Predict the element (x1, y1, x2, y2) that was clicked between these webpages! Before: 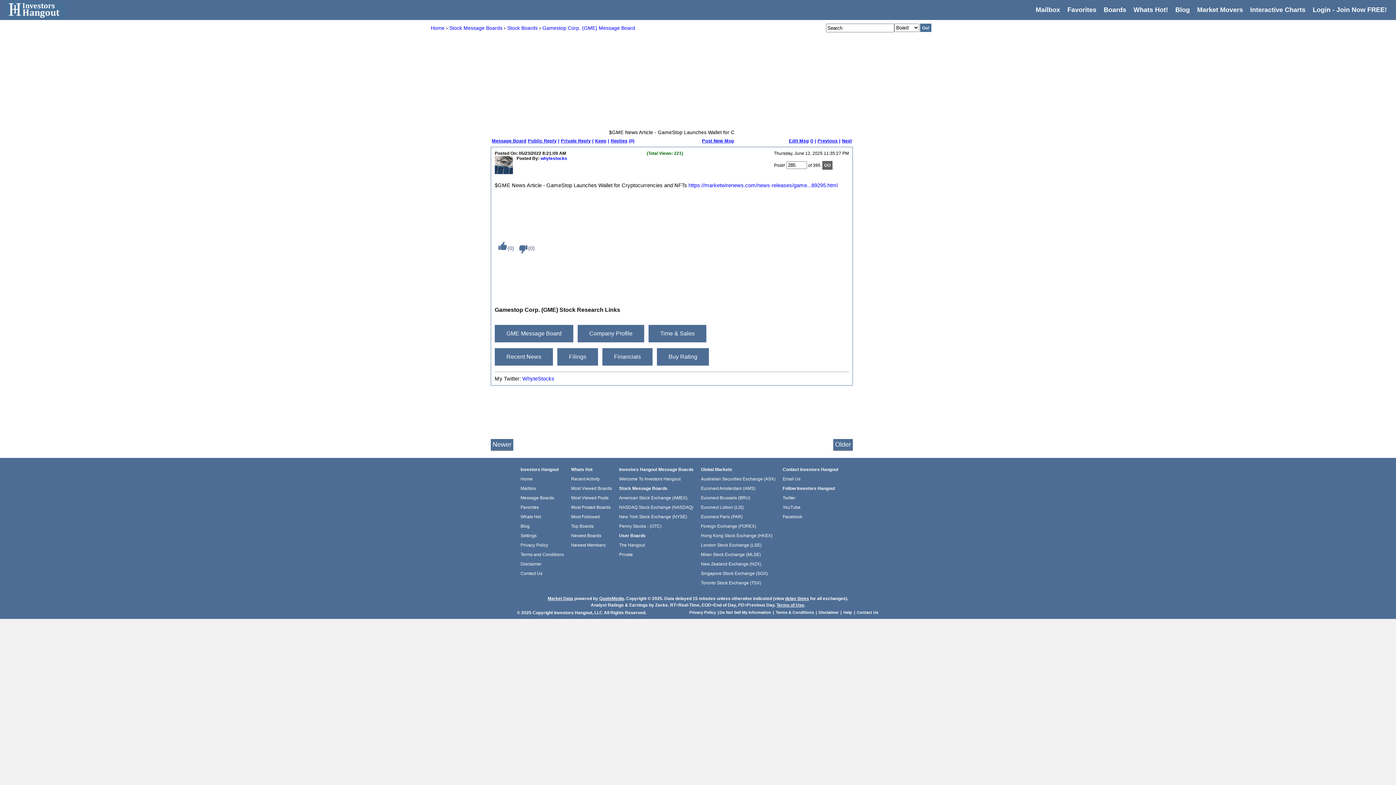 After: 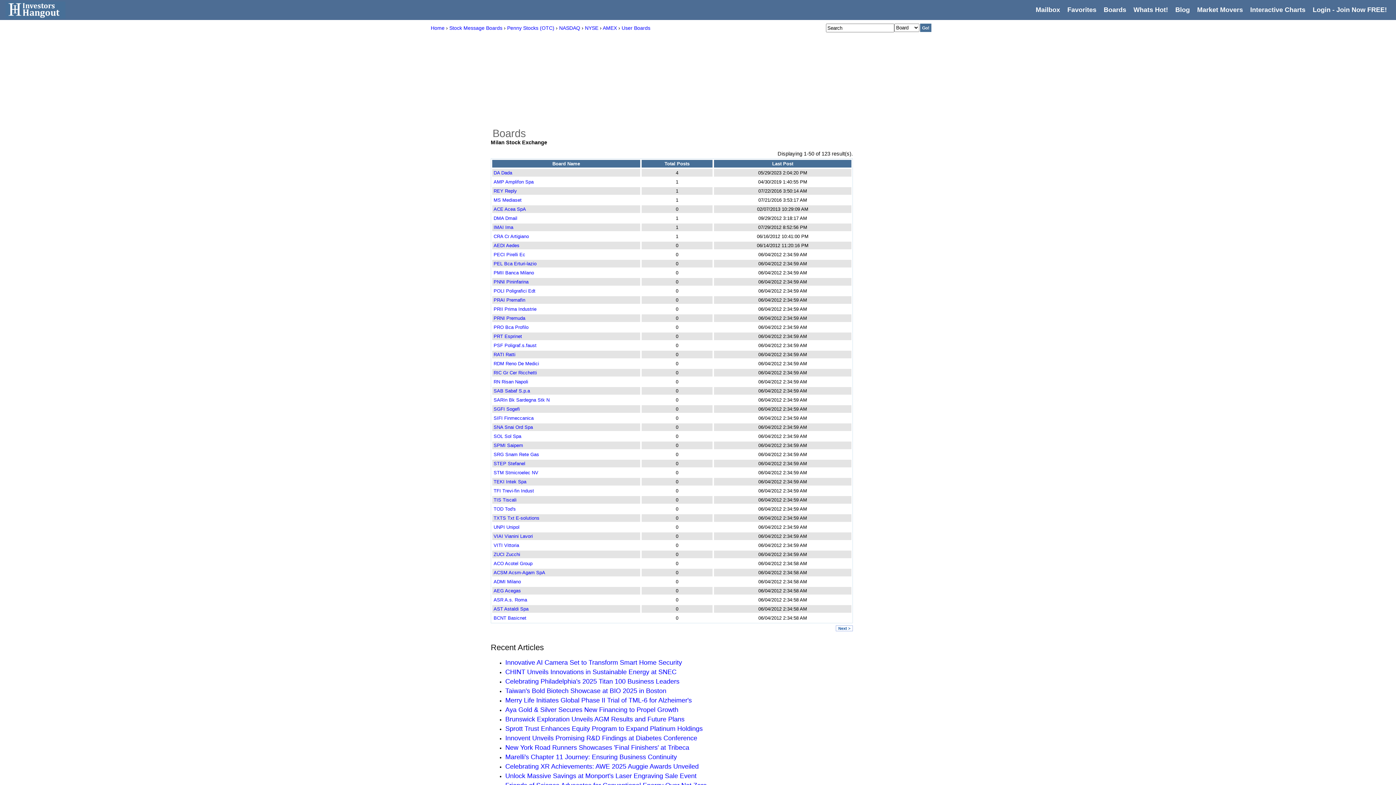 Action: bbox: (701, 552, 761, 557) label: Milan Stock Exchange (MLSE)